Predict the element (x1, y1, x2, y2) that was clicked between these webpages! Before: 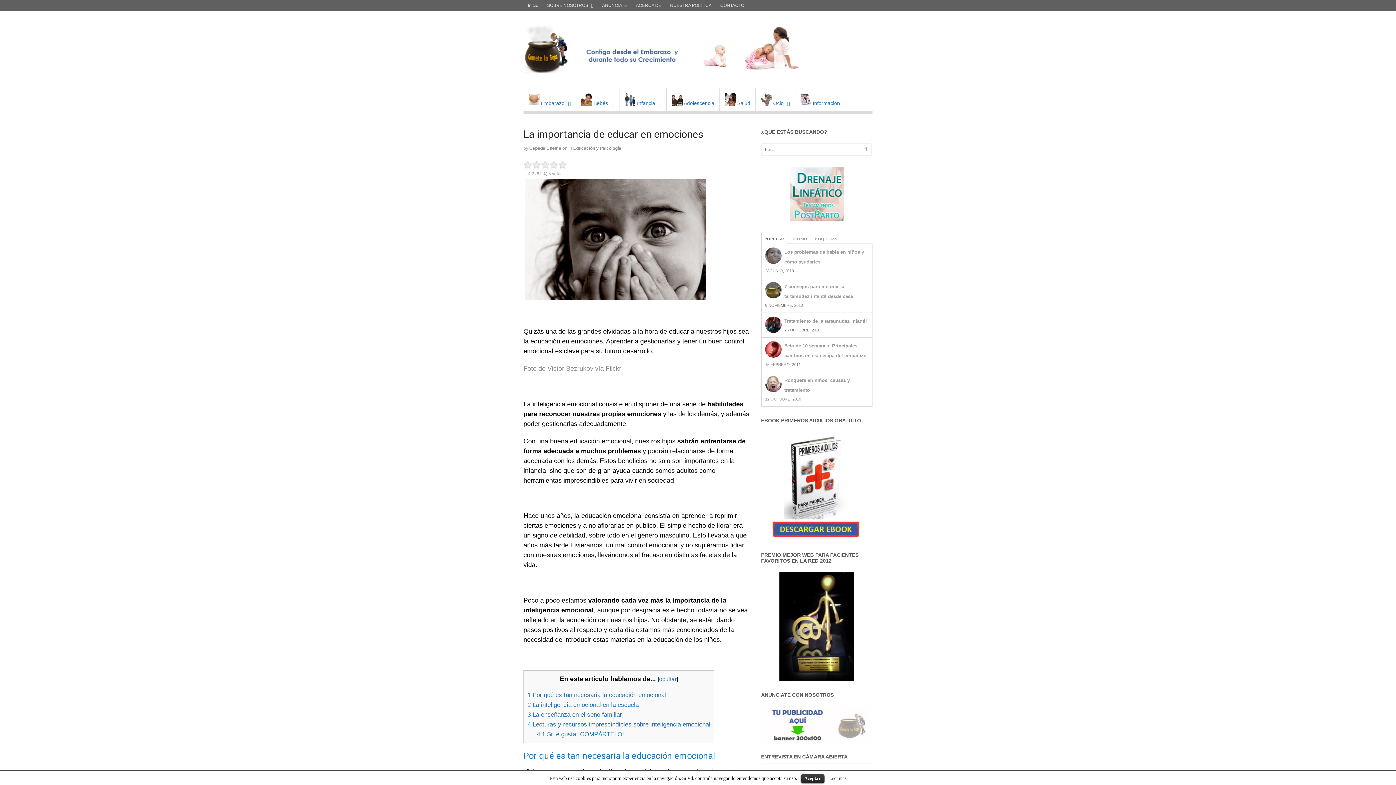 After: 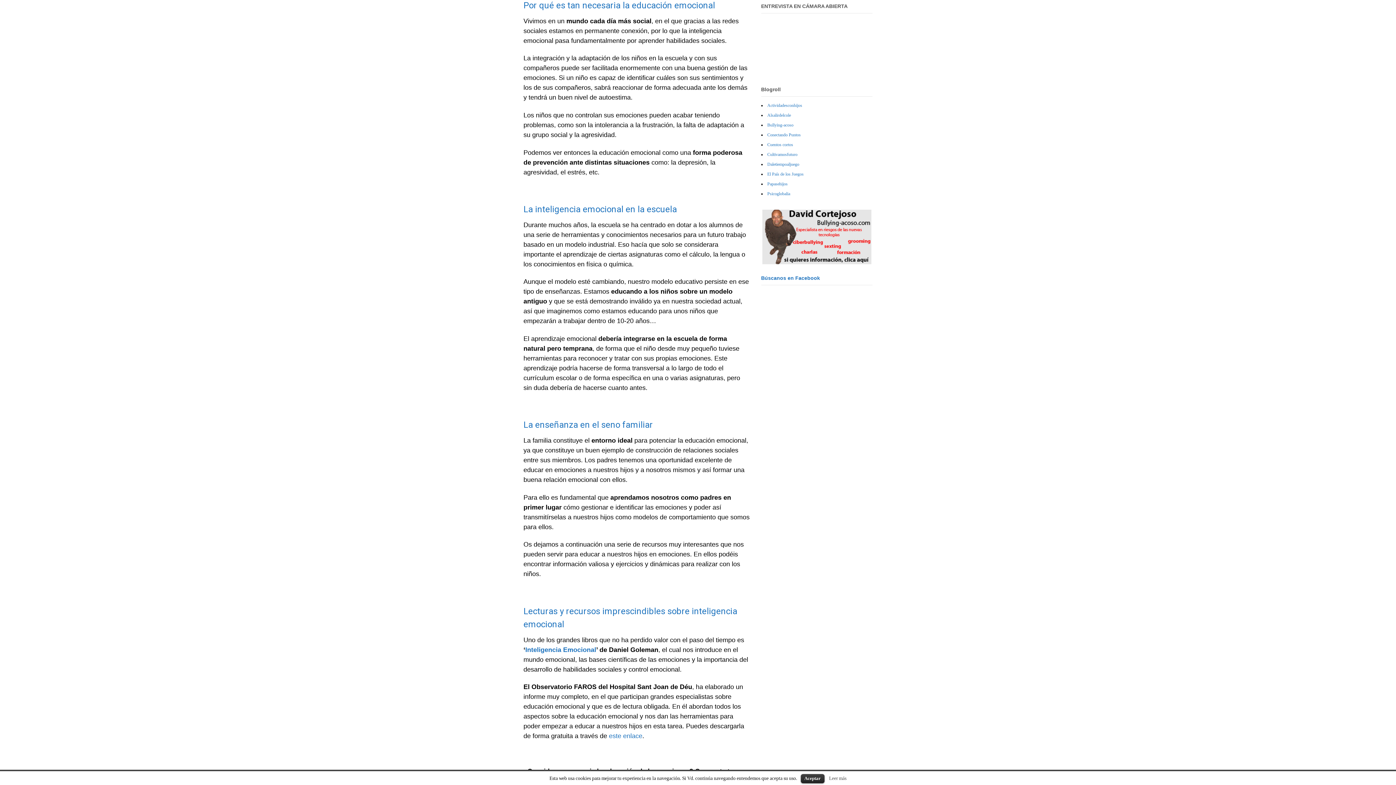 Action: bbox: (527, 691, 666, 698) label: 1 Por qué es tan necesaria la educación emocional